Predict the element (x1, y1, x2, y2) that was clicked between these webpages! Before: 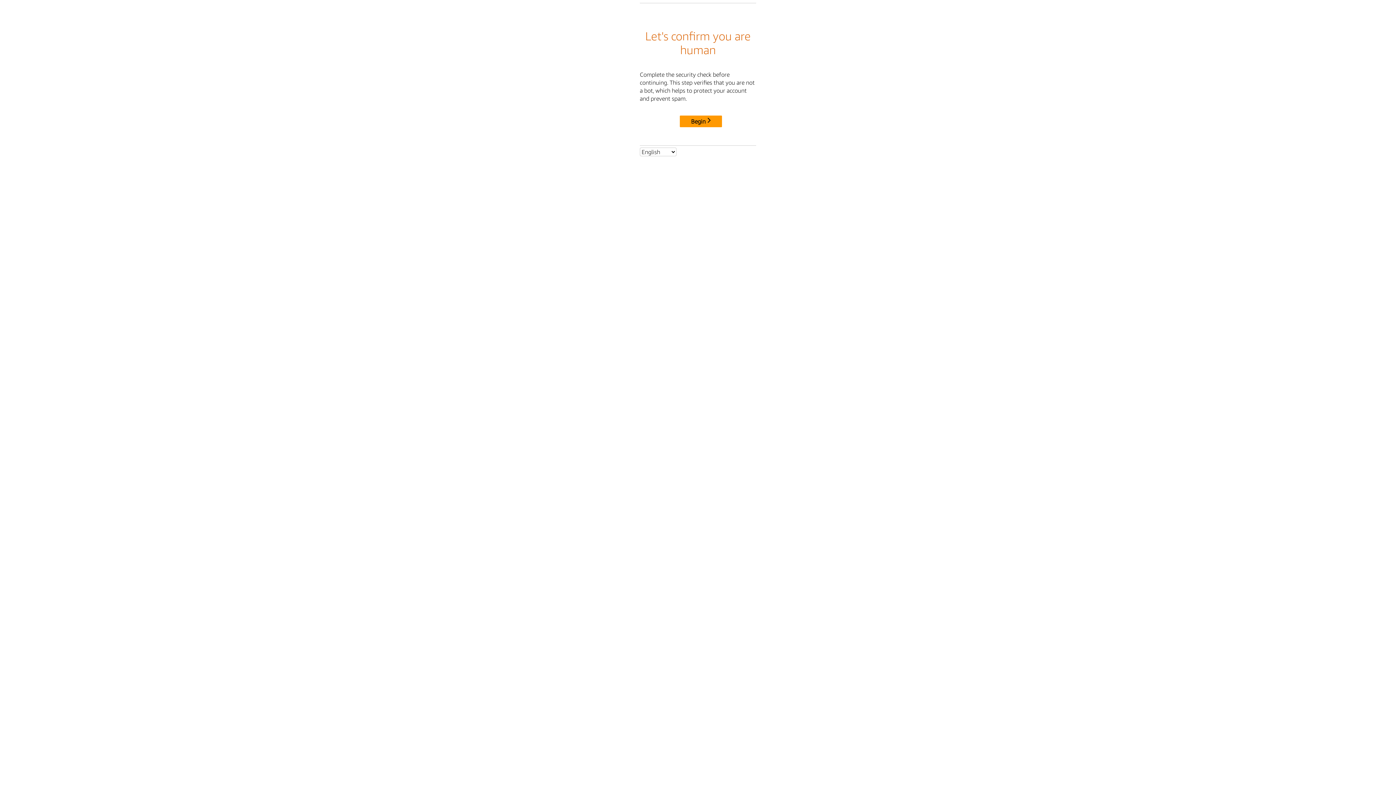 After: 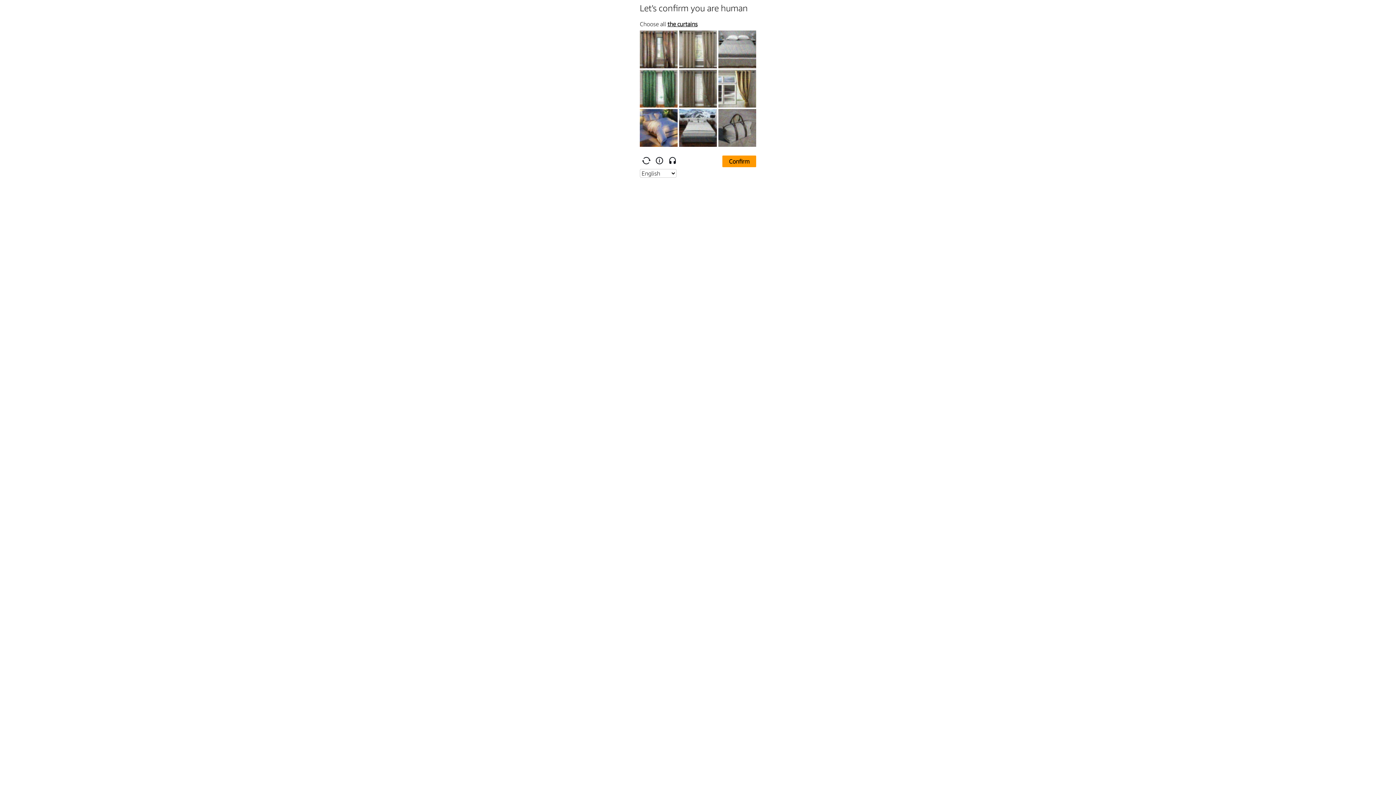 Action: label: Begin bbox: (680, 115, 722, 127)